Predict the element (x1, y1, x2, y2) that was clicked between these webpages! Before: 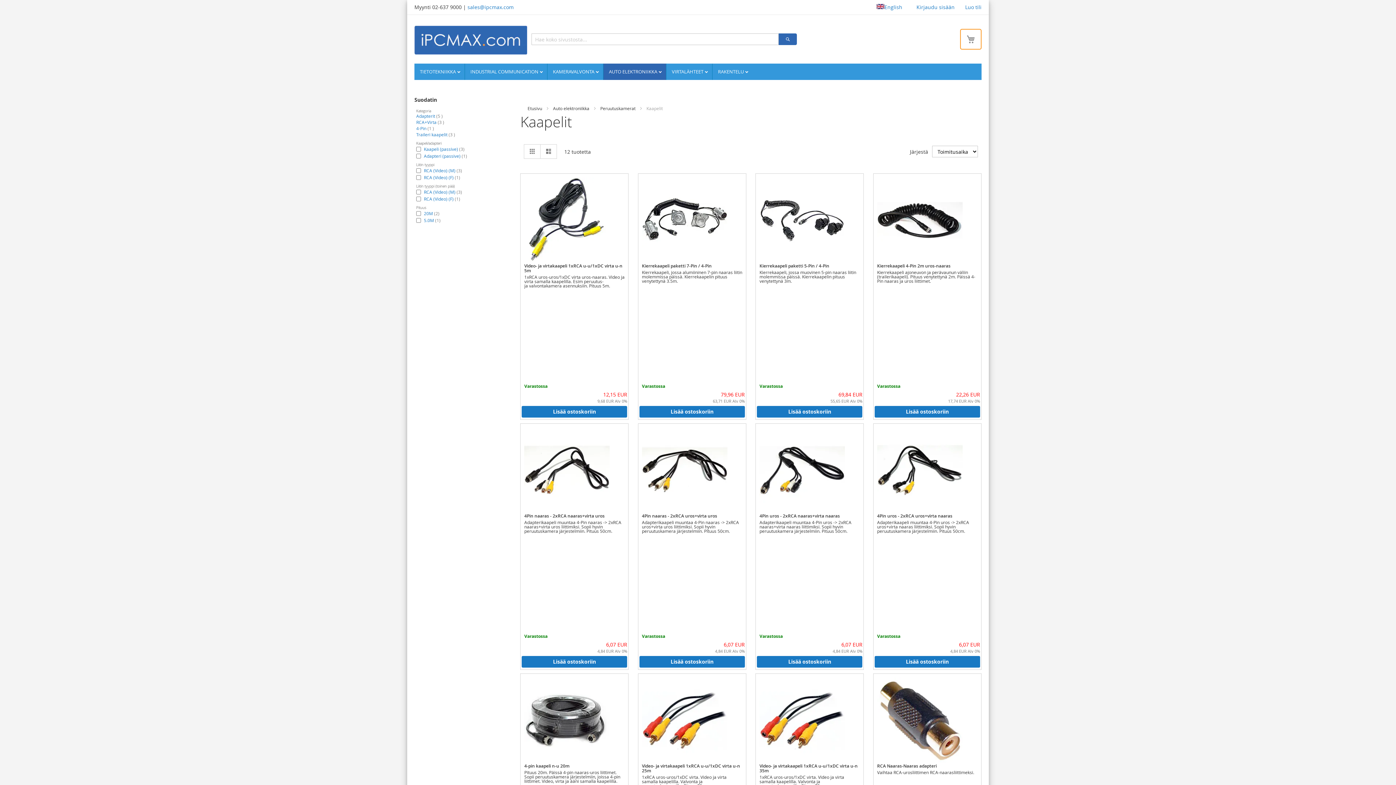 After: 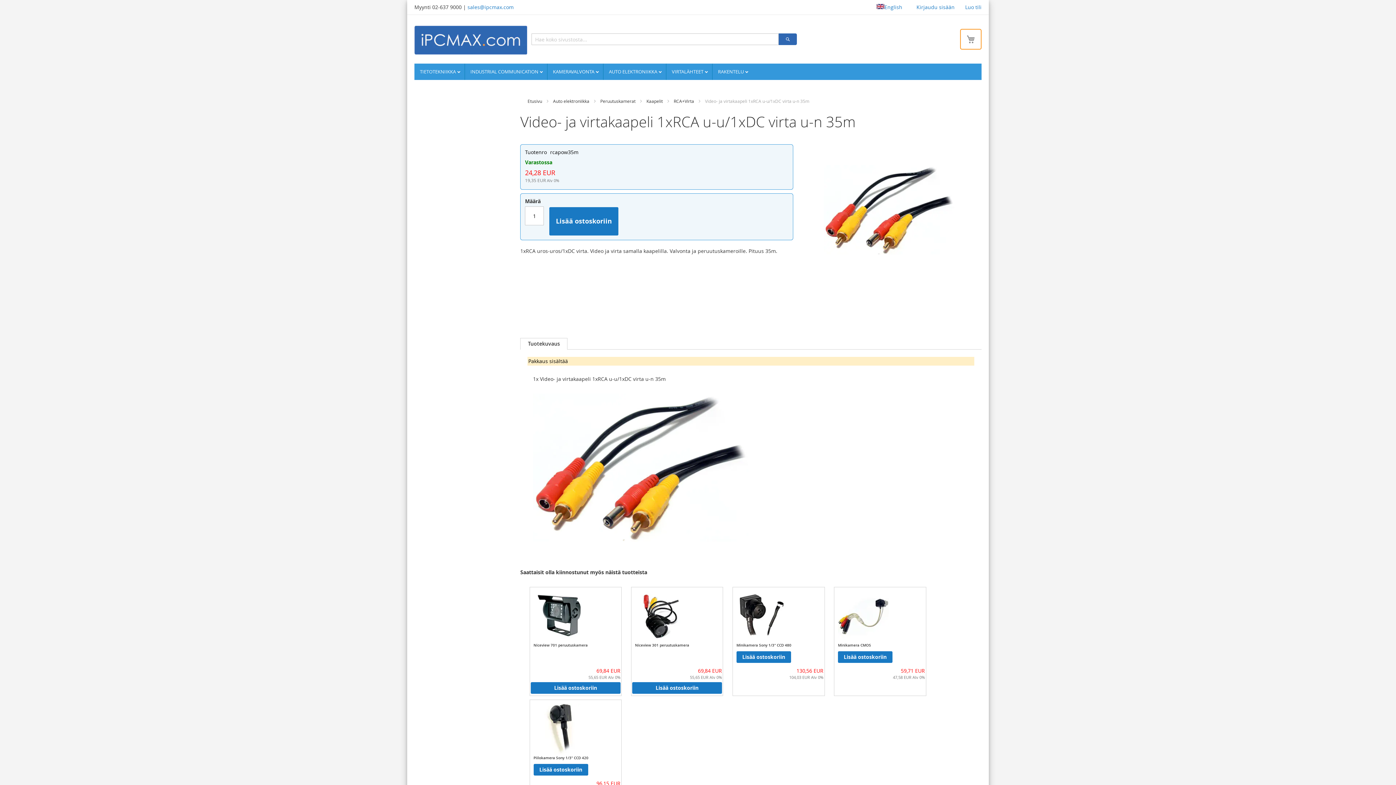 Action: bbox: (759, 758, 845, 764)